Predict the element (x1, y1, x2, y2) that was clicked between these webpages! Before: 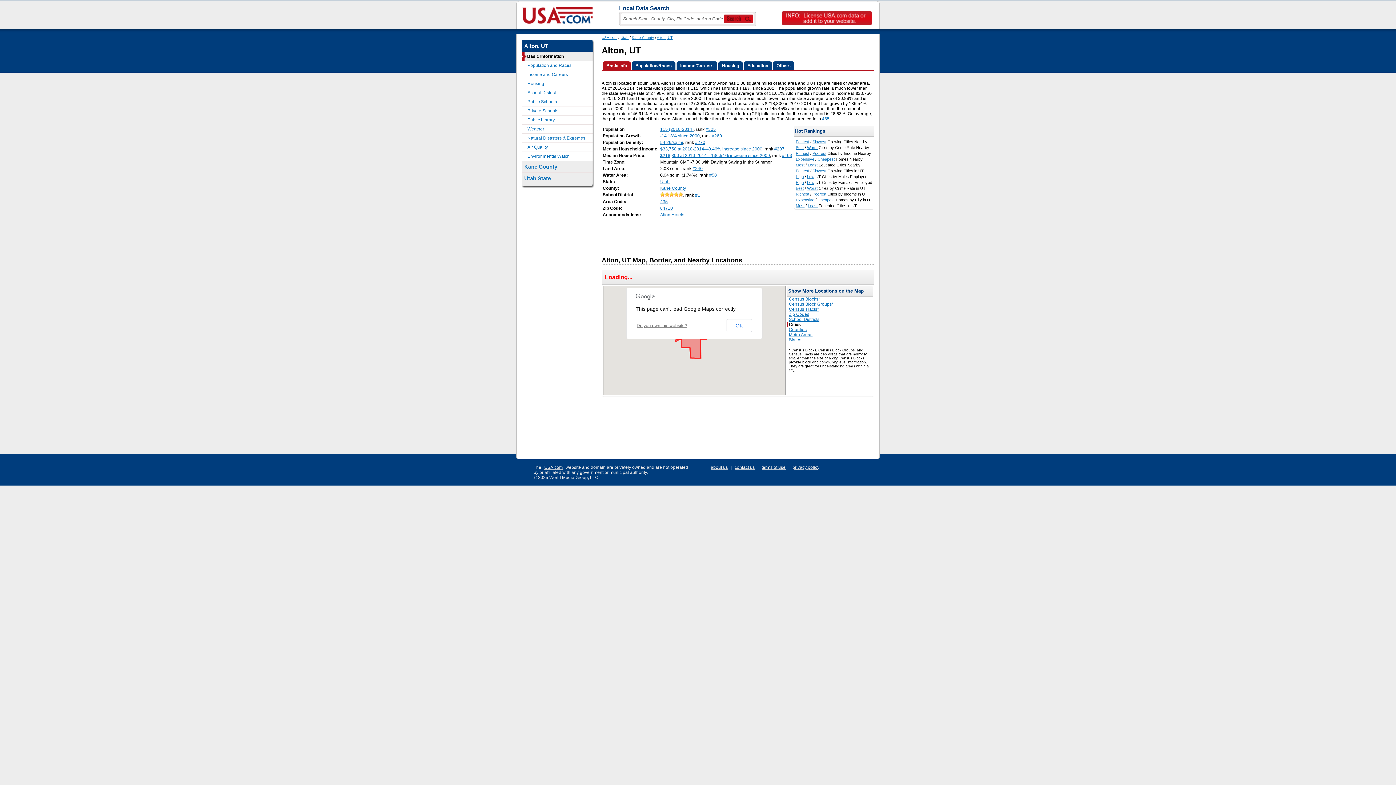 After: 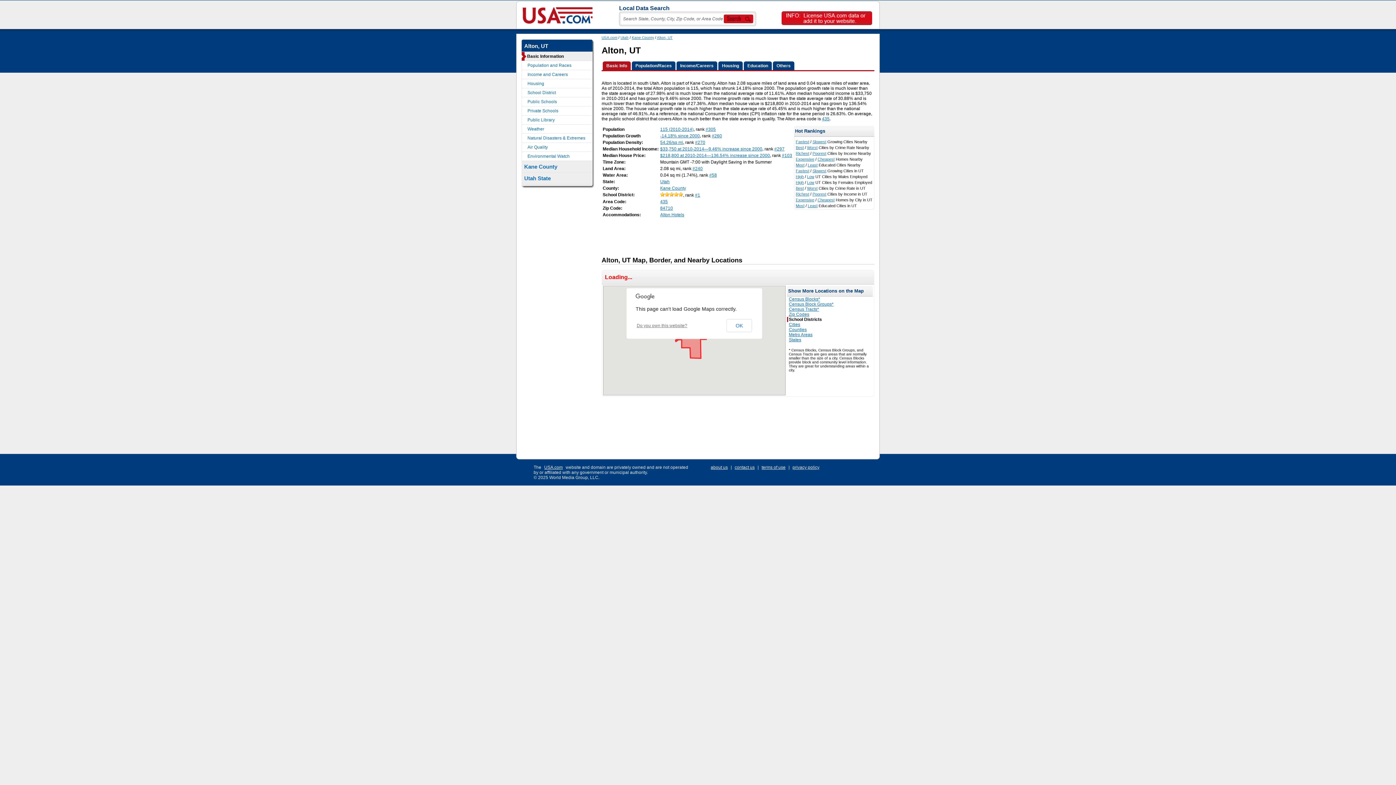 Action: label: School Districts bbox: (789, 317, 819, 322)